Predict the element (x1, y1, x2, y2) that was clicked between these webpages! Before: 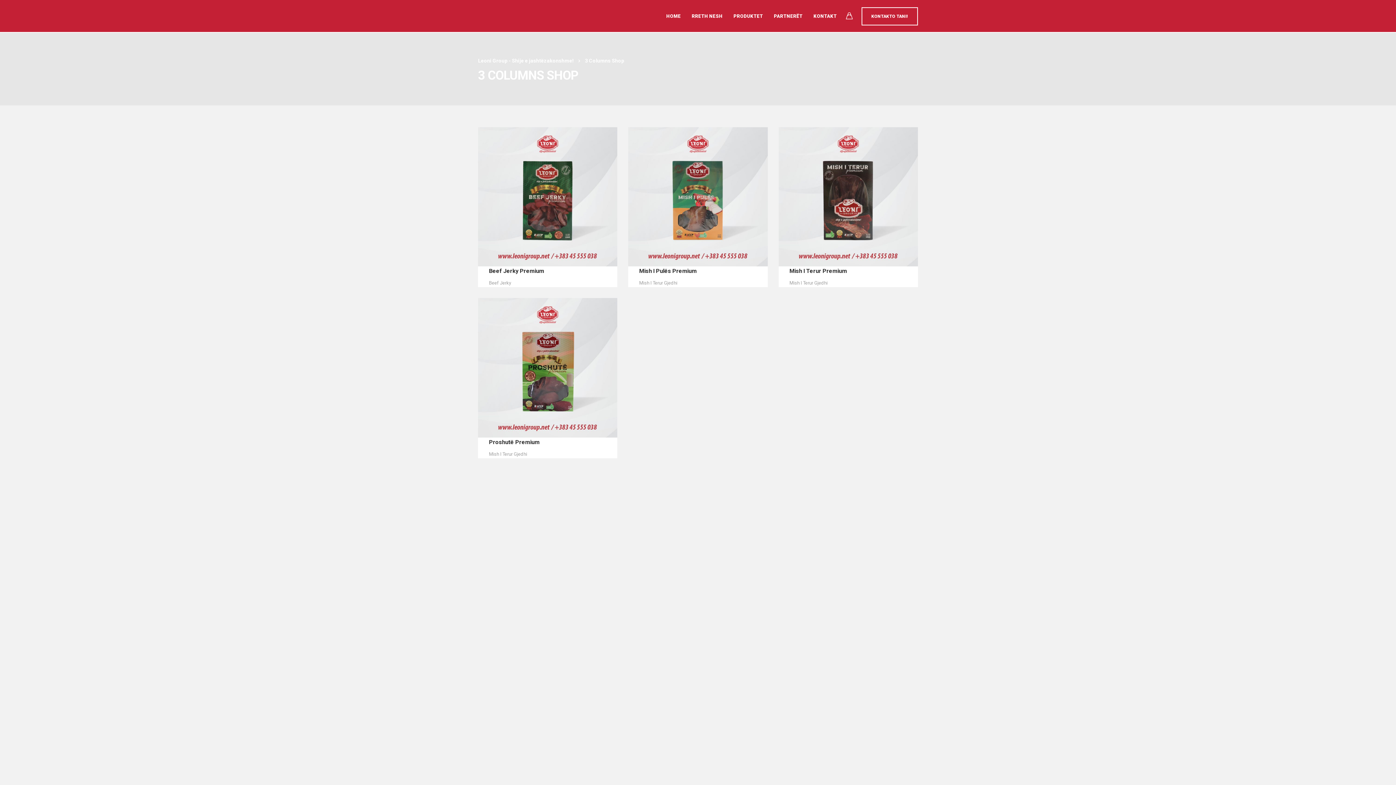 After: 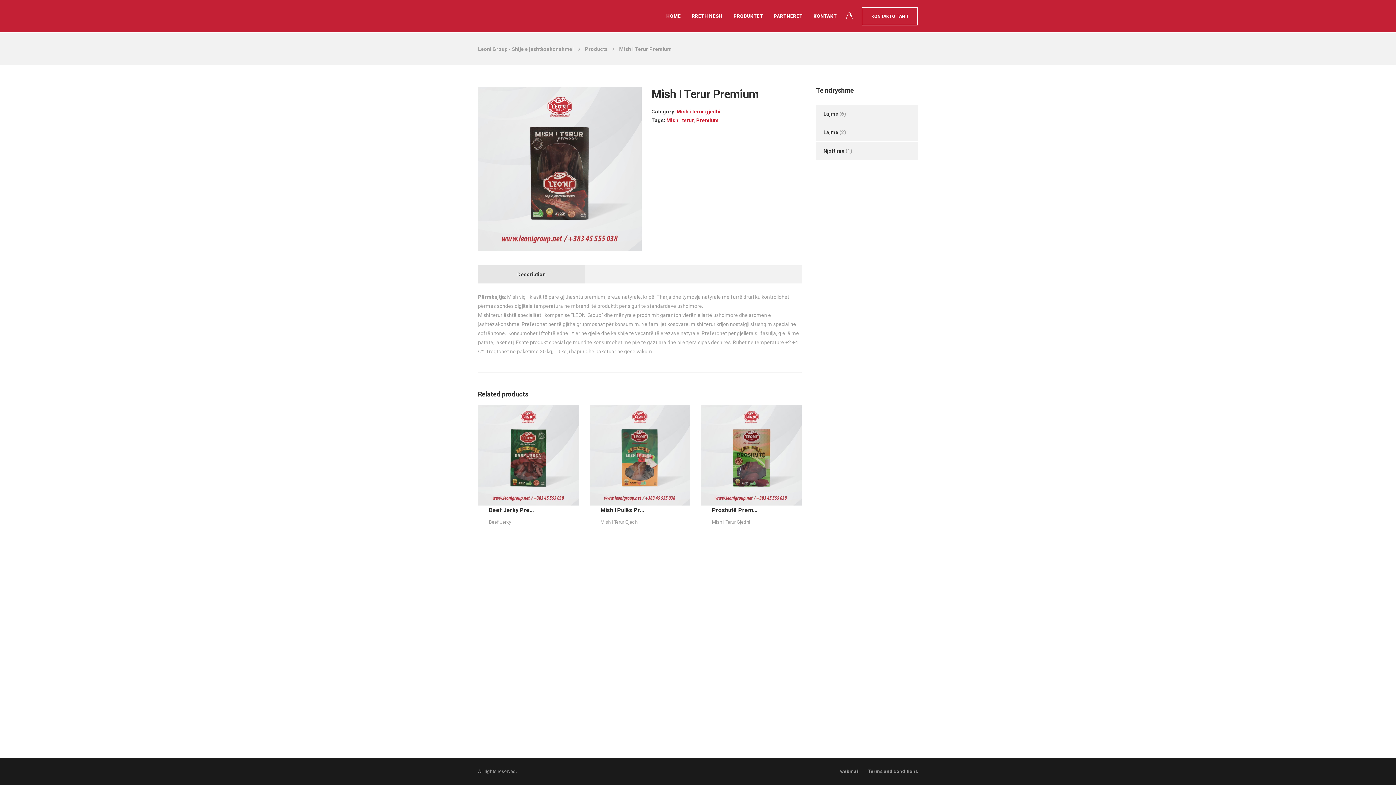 Action: bbox: (778, 127, 918, 279) label: Mish I Terur Premium